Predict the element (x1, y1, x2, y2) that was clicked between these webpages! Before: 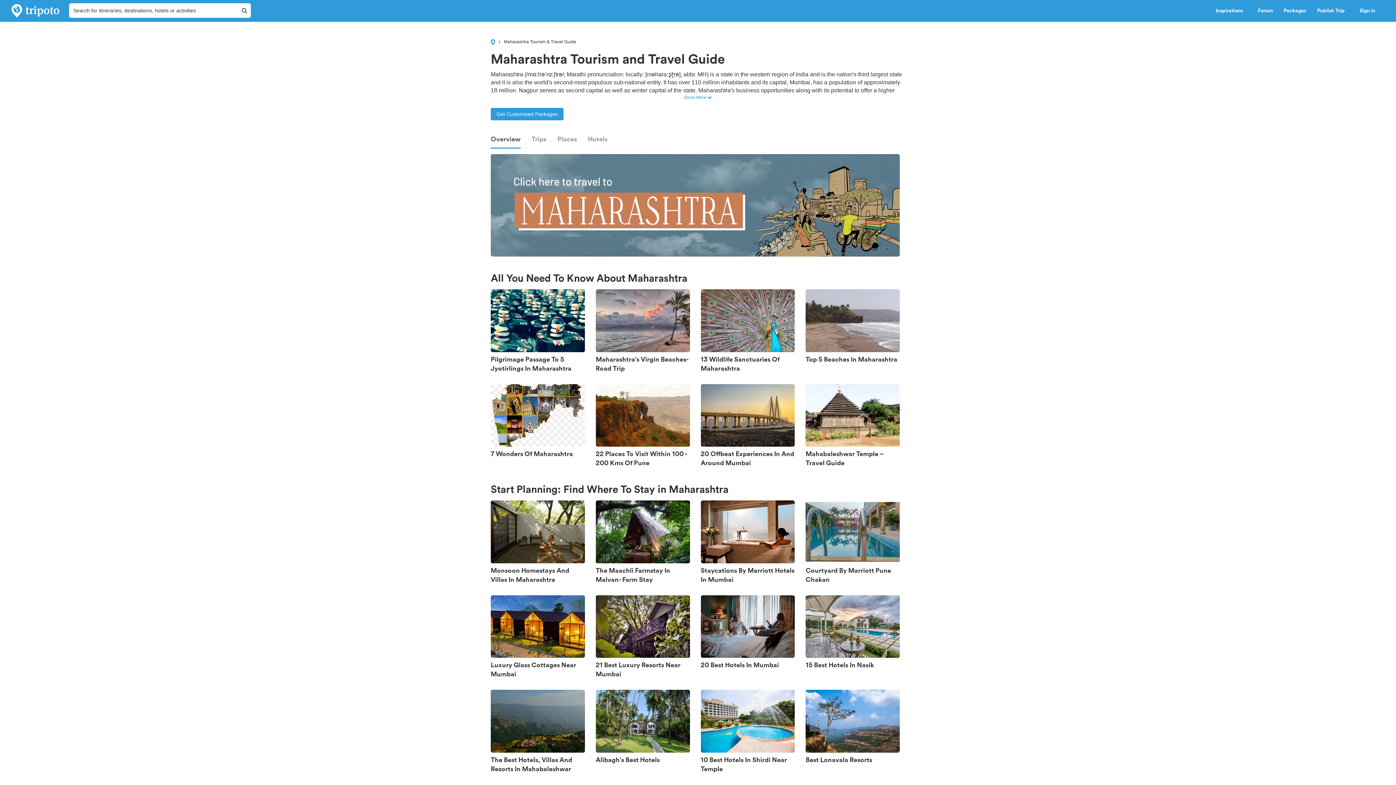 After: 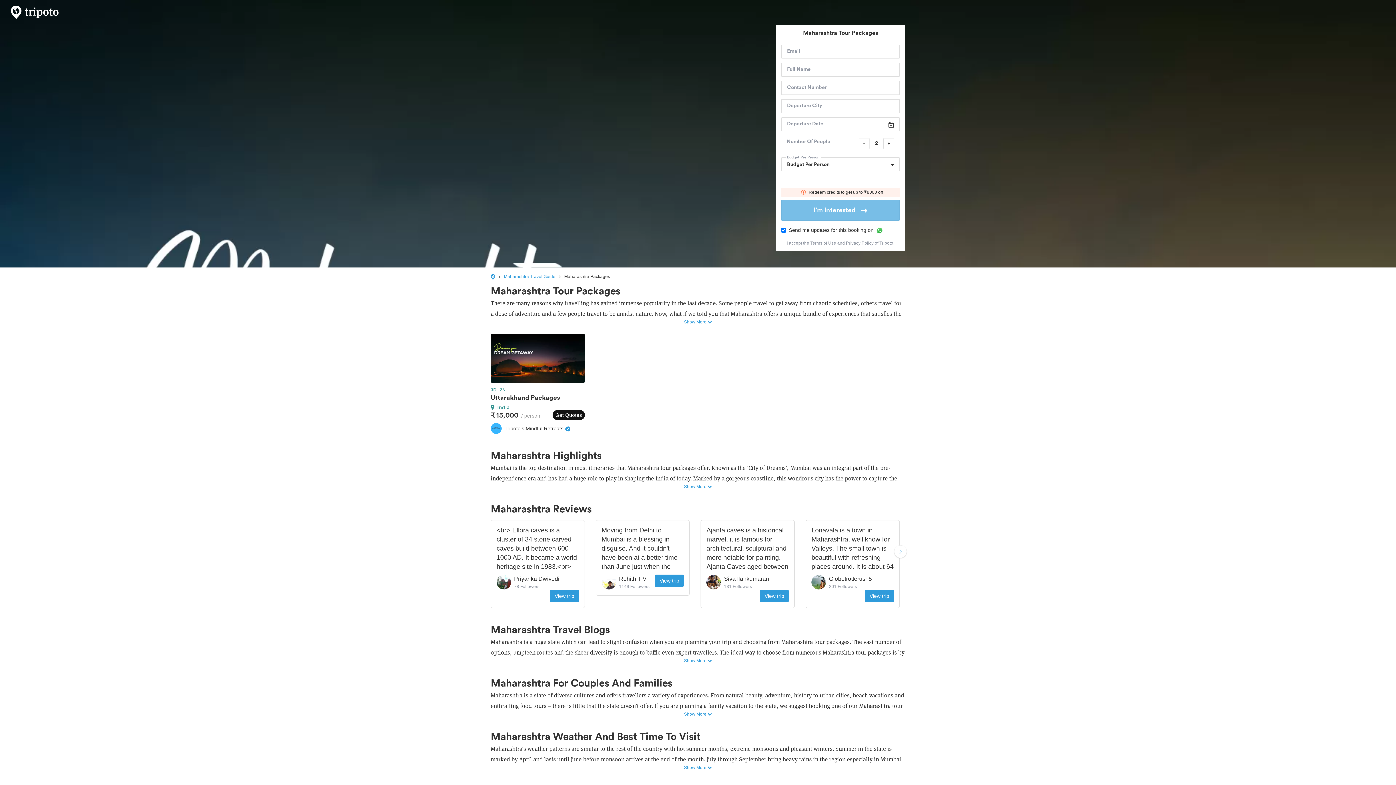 Action: bbox: (490, 108, 563, 120) label: Get Customised Packages